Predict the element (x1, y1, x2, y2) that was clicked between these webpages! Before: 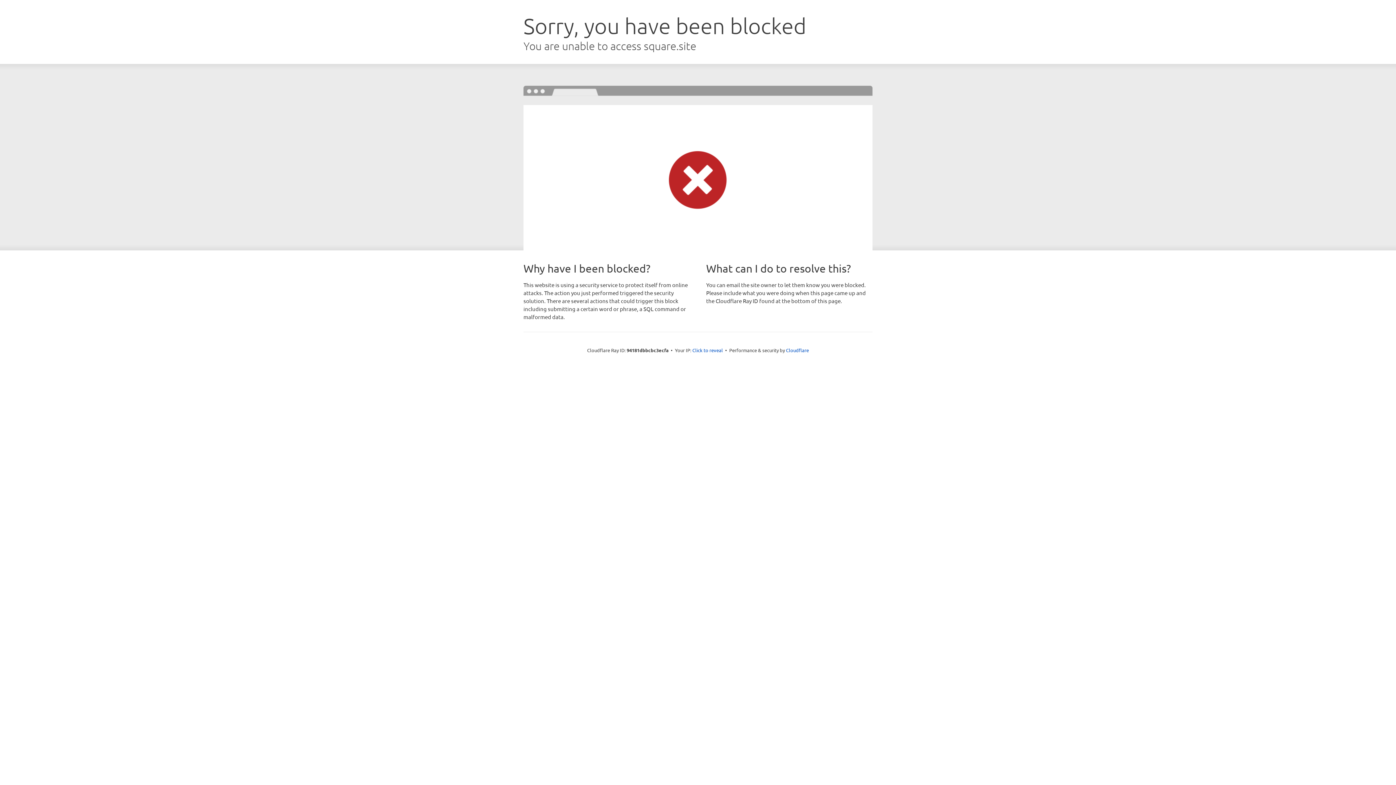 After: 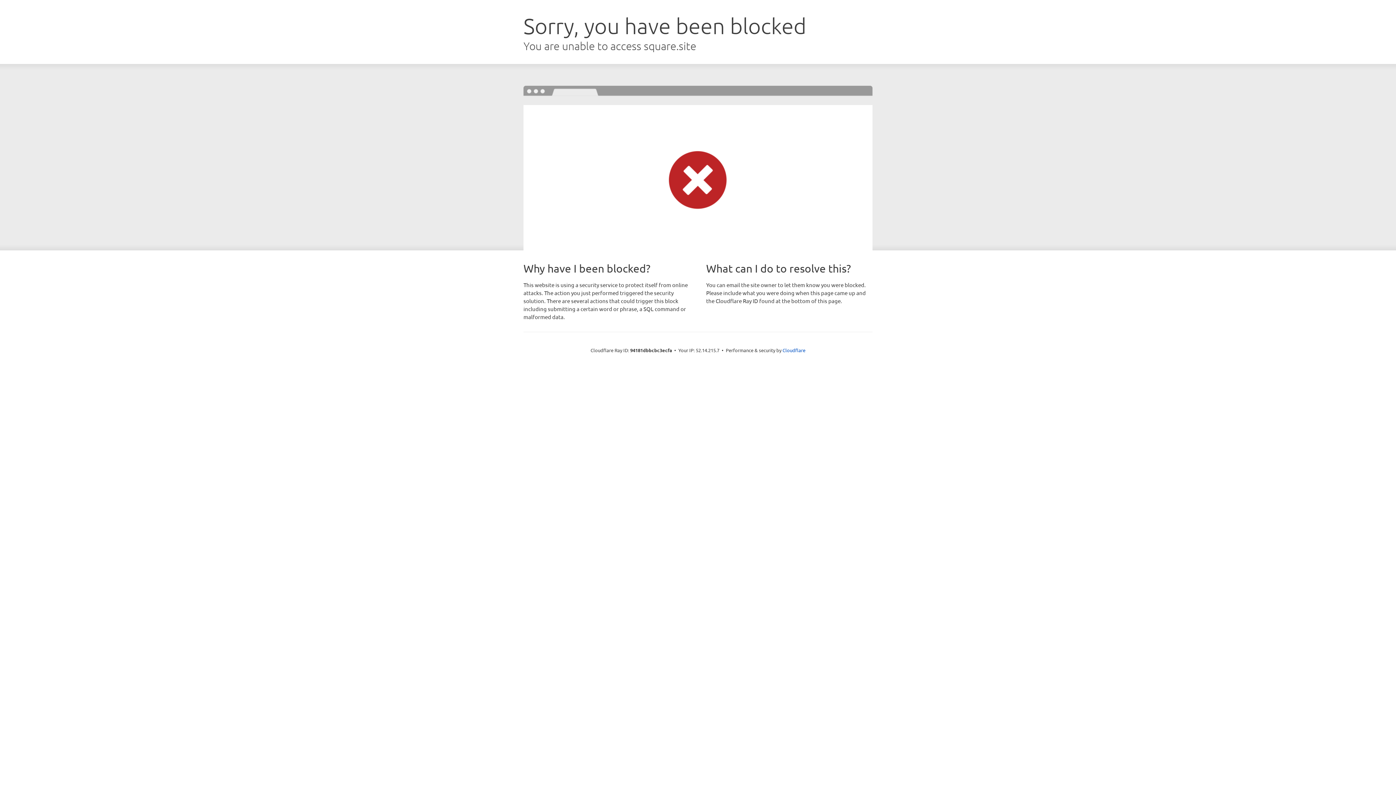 Action: label: Click to reveal bbox: (692, 346, 723, 353)